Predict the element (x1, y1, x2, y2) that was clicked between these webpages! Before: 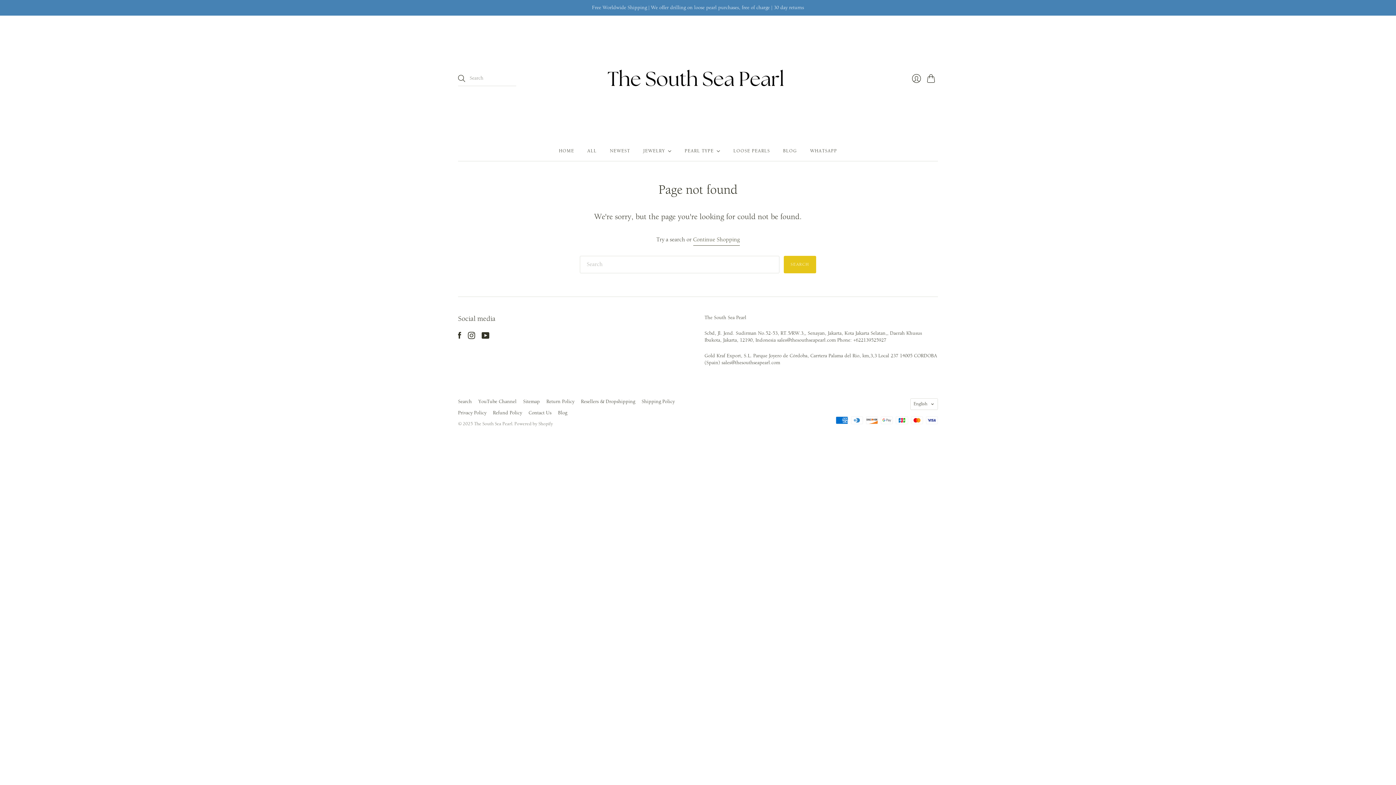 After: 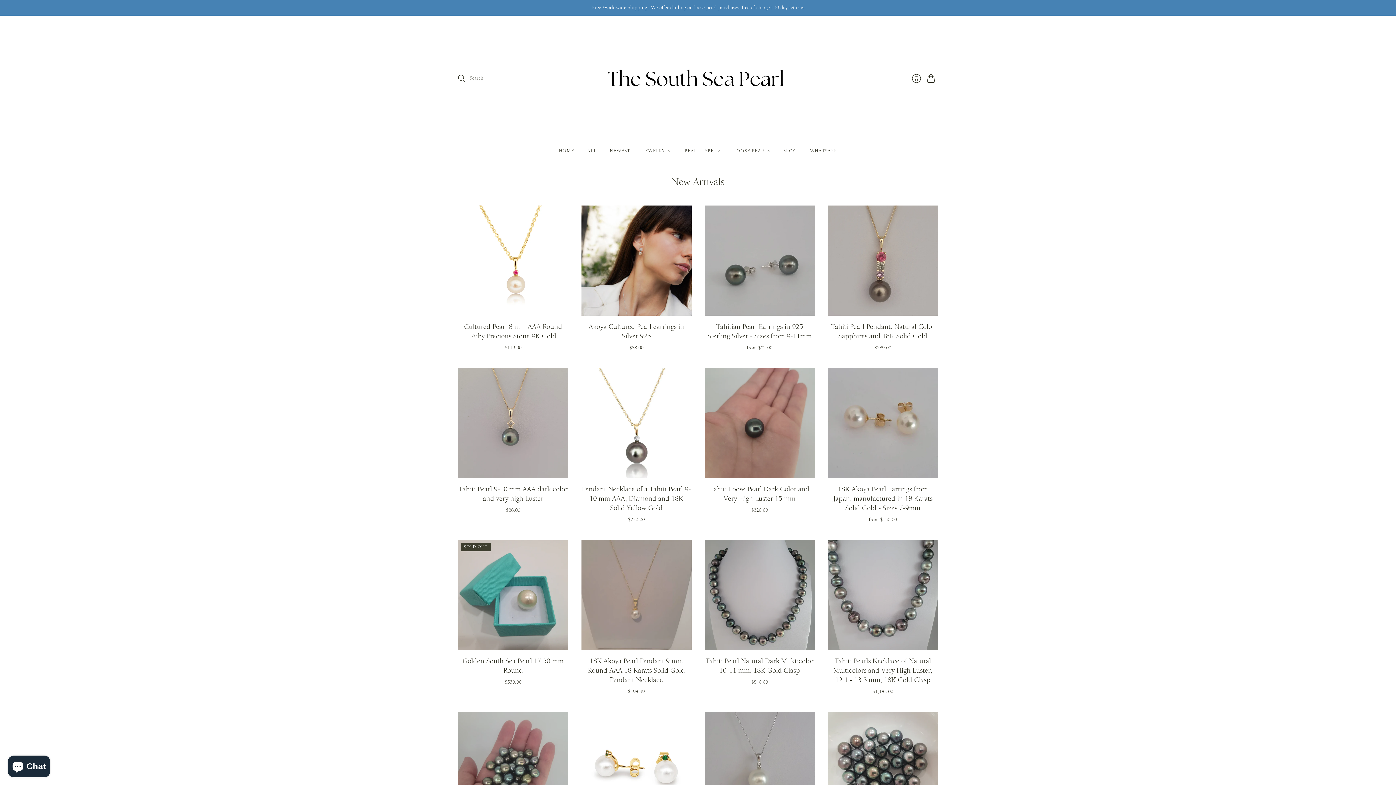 Action: bbox: (559, 144, 574, 157) label: HOME